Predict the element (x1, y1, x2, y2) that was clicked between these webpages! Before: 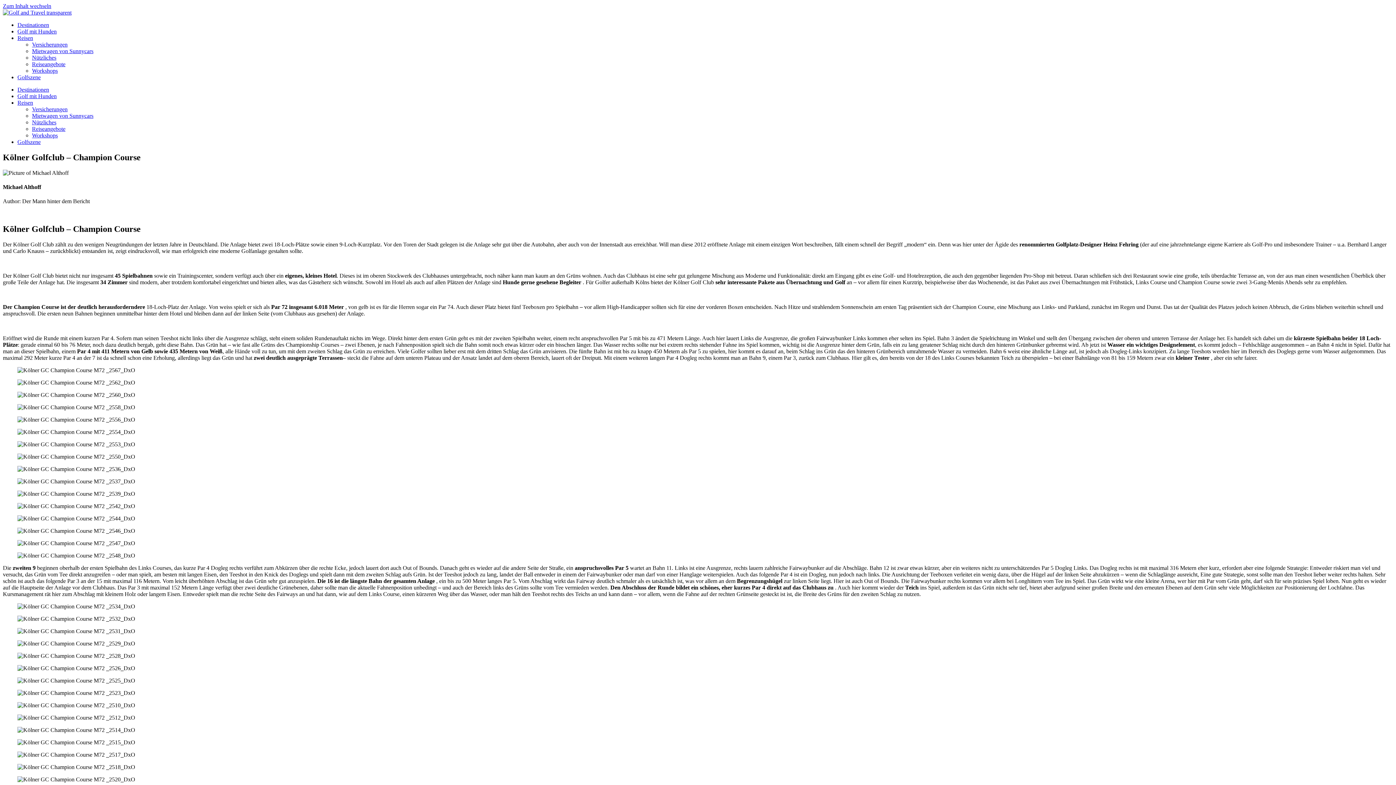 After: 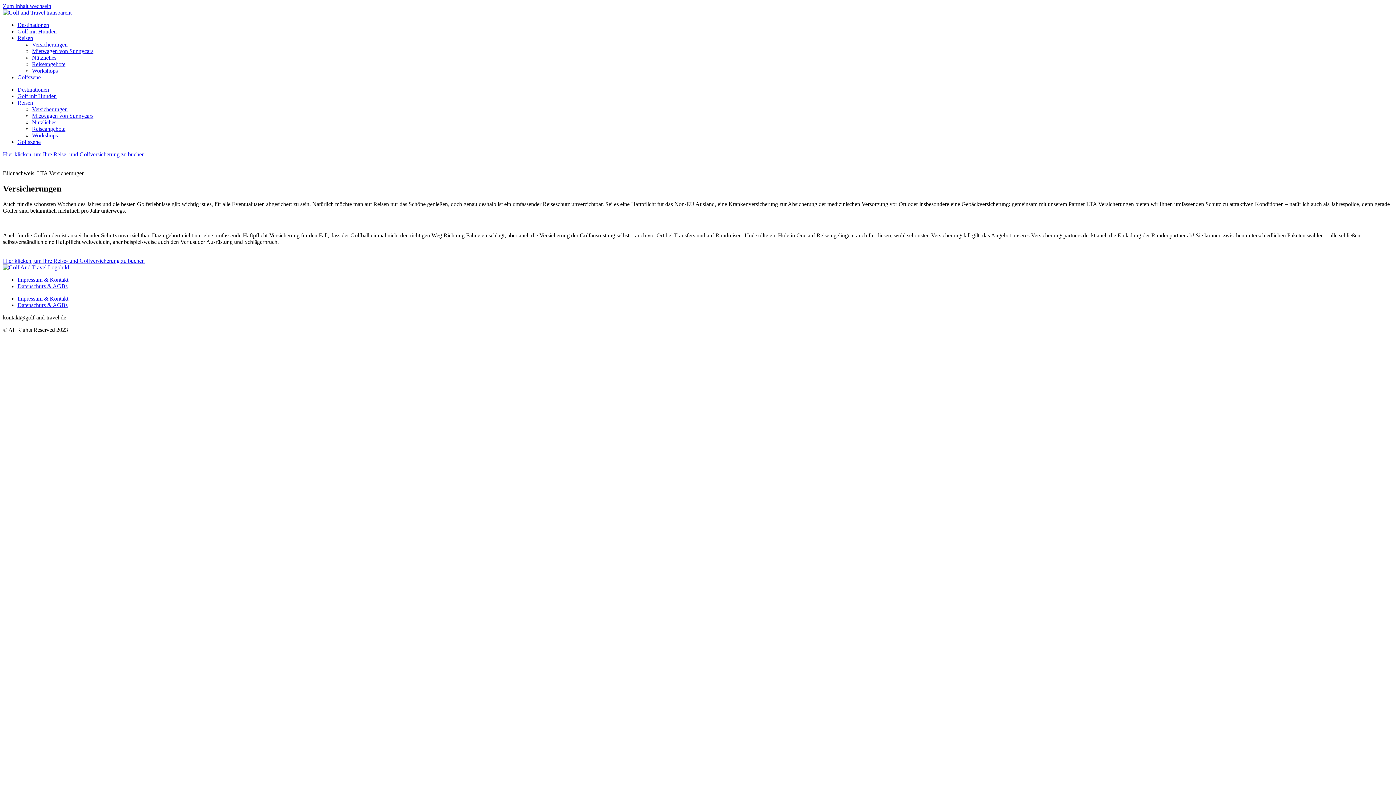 Action: bbox: (32, 41, 67, 47) label: Versicherungen